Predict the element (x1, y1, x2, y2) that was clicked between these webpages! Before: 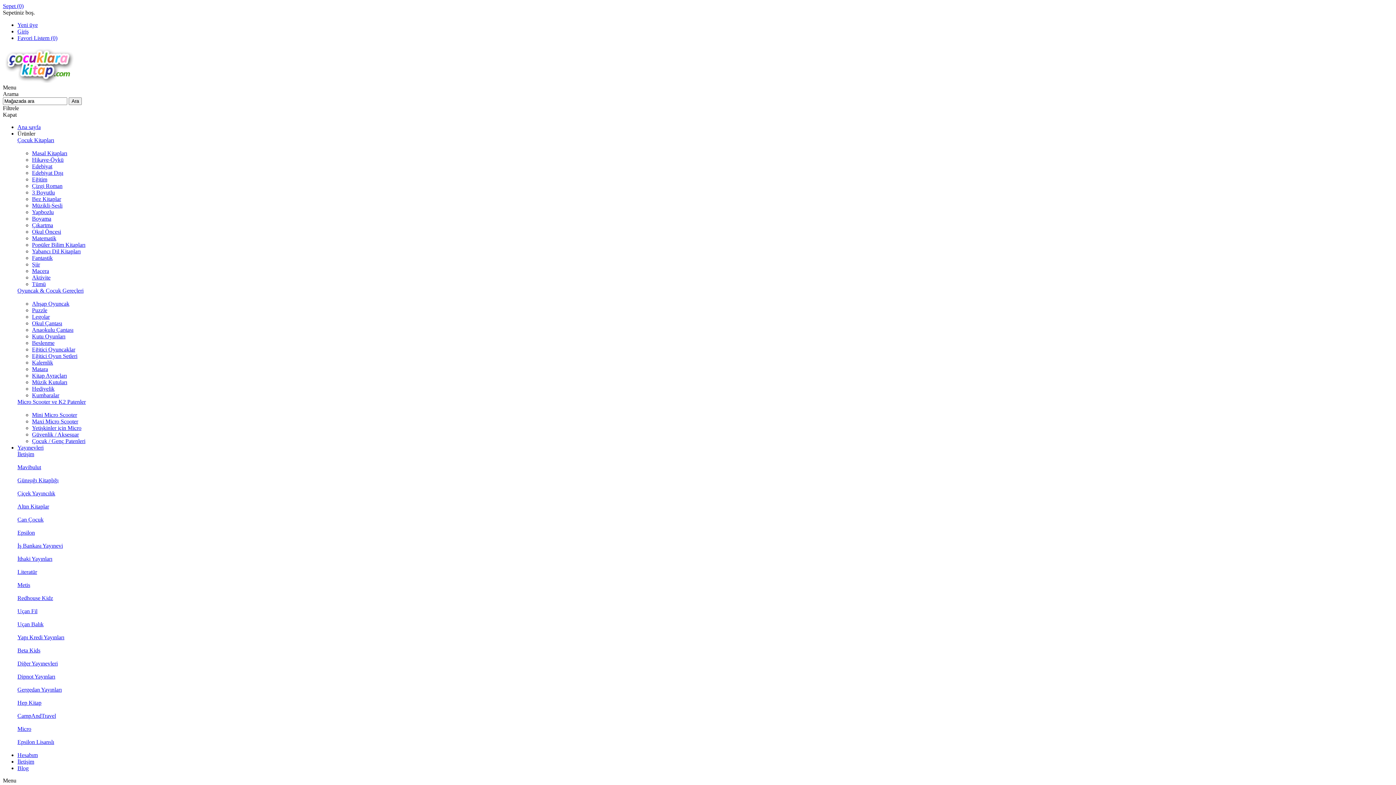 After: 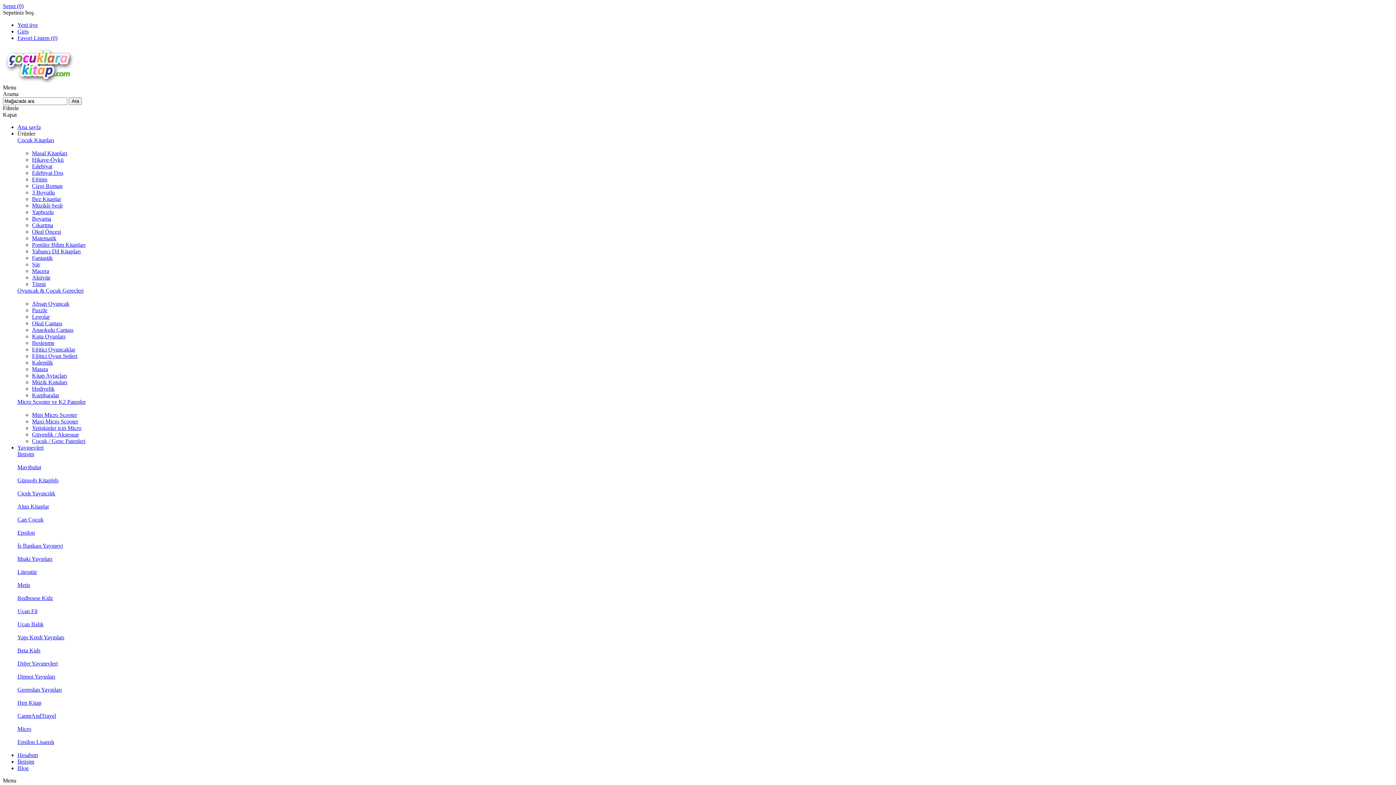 Action: bbox: (17, 667, 17, 673)